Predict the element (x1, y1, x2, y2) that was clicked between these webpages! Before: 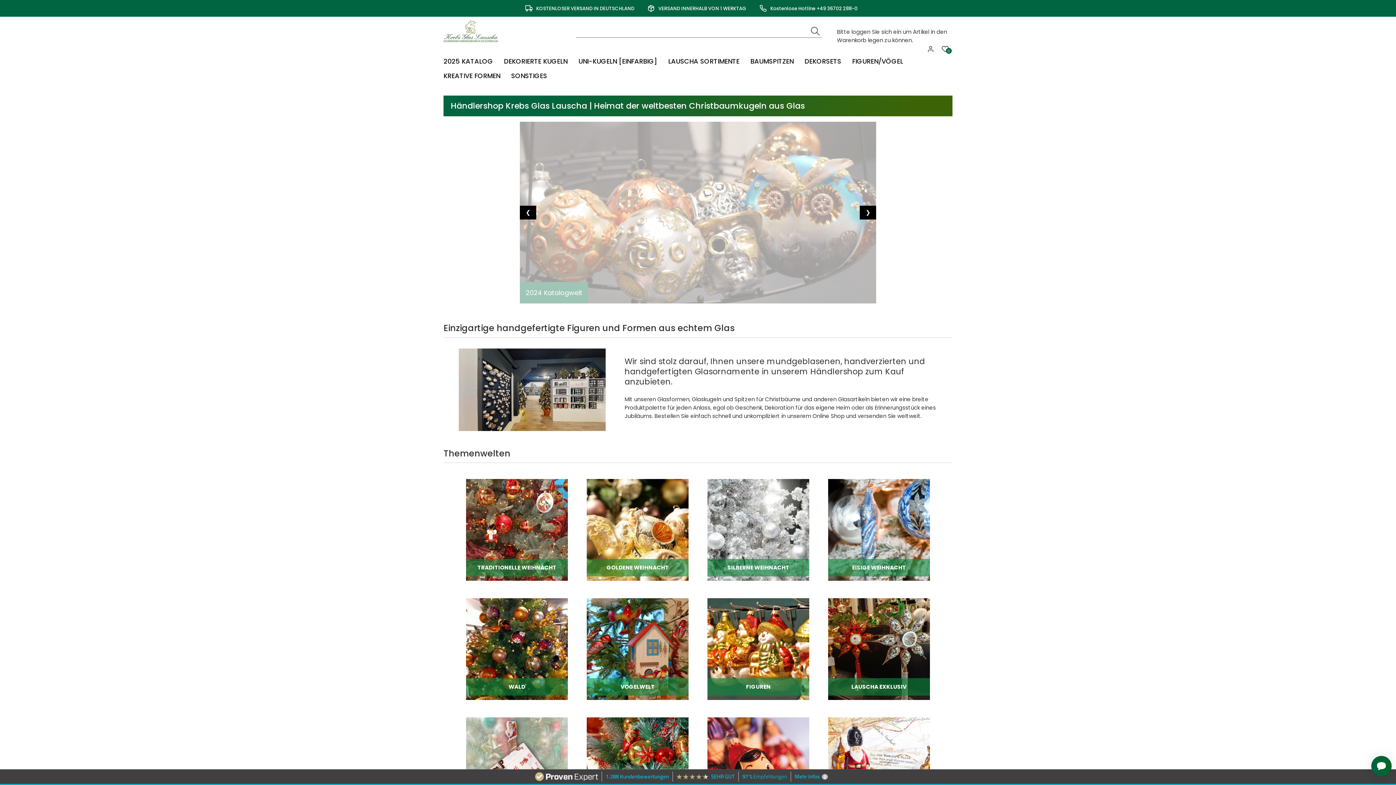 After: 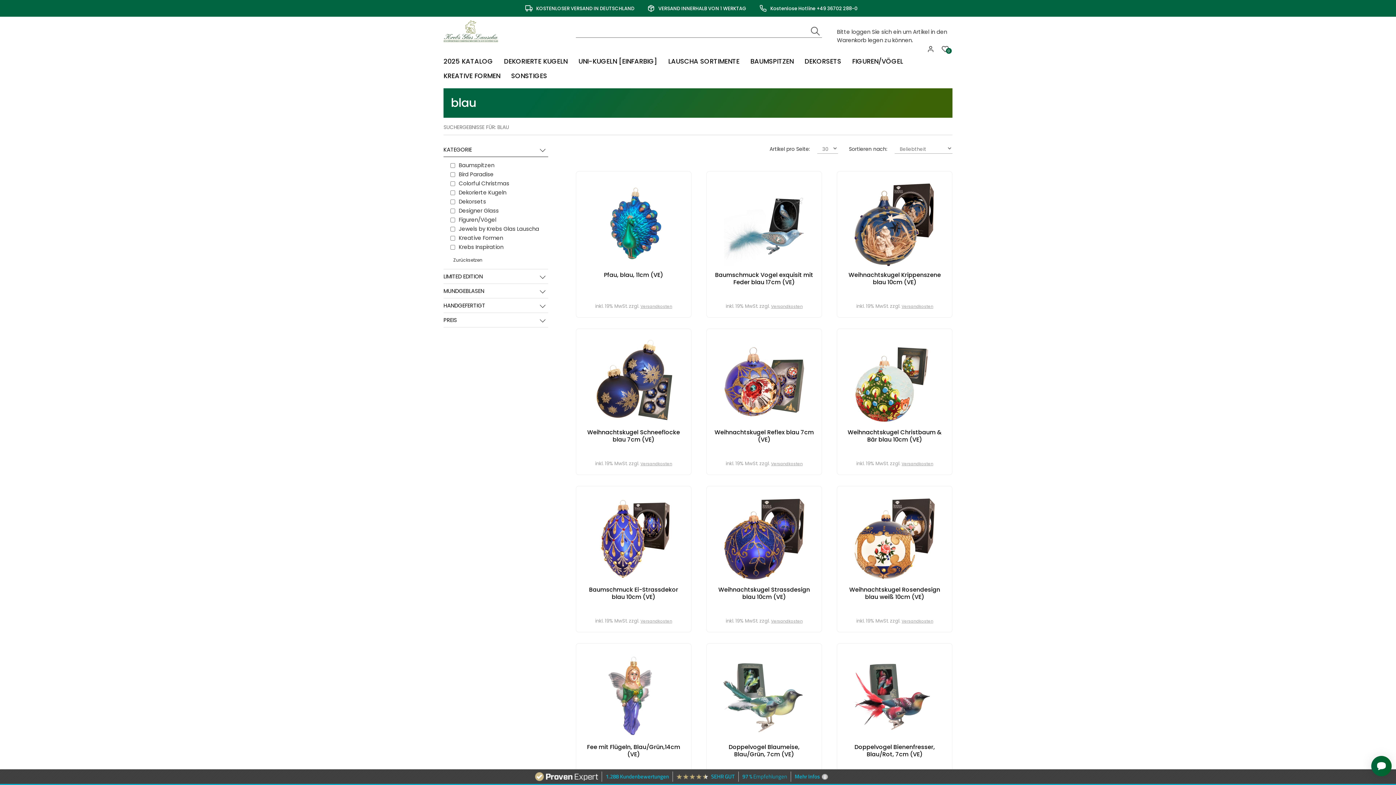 Action: bbox: (828, 525, 930, 533) label: EISIGE WEIHNACHT